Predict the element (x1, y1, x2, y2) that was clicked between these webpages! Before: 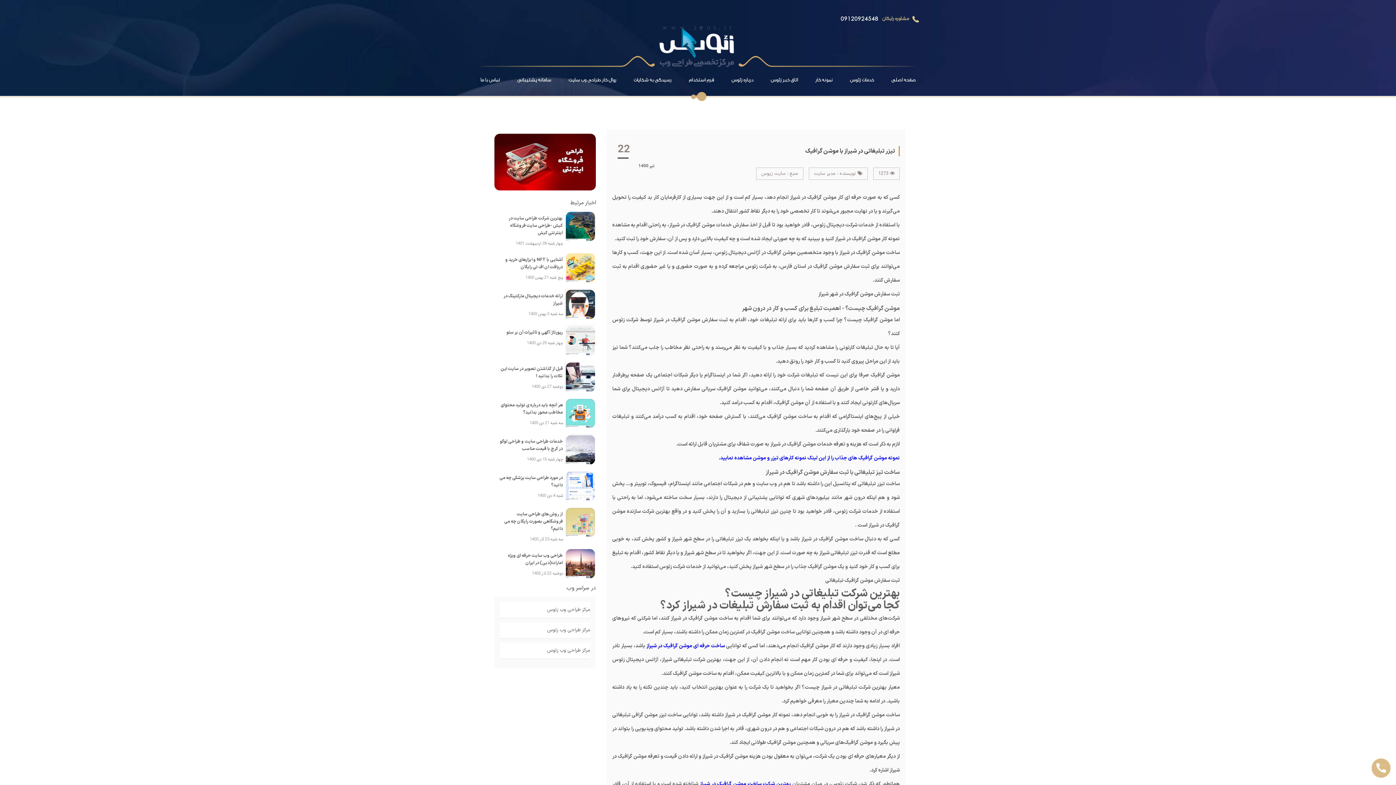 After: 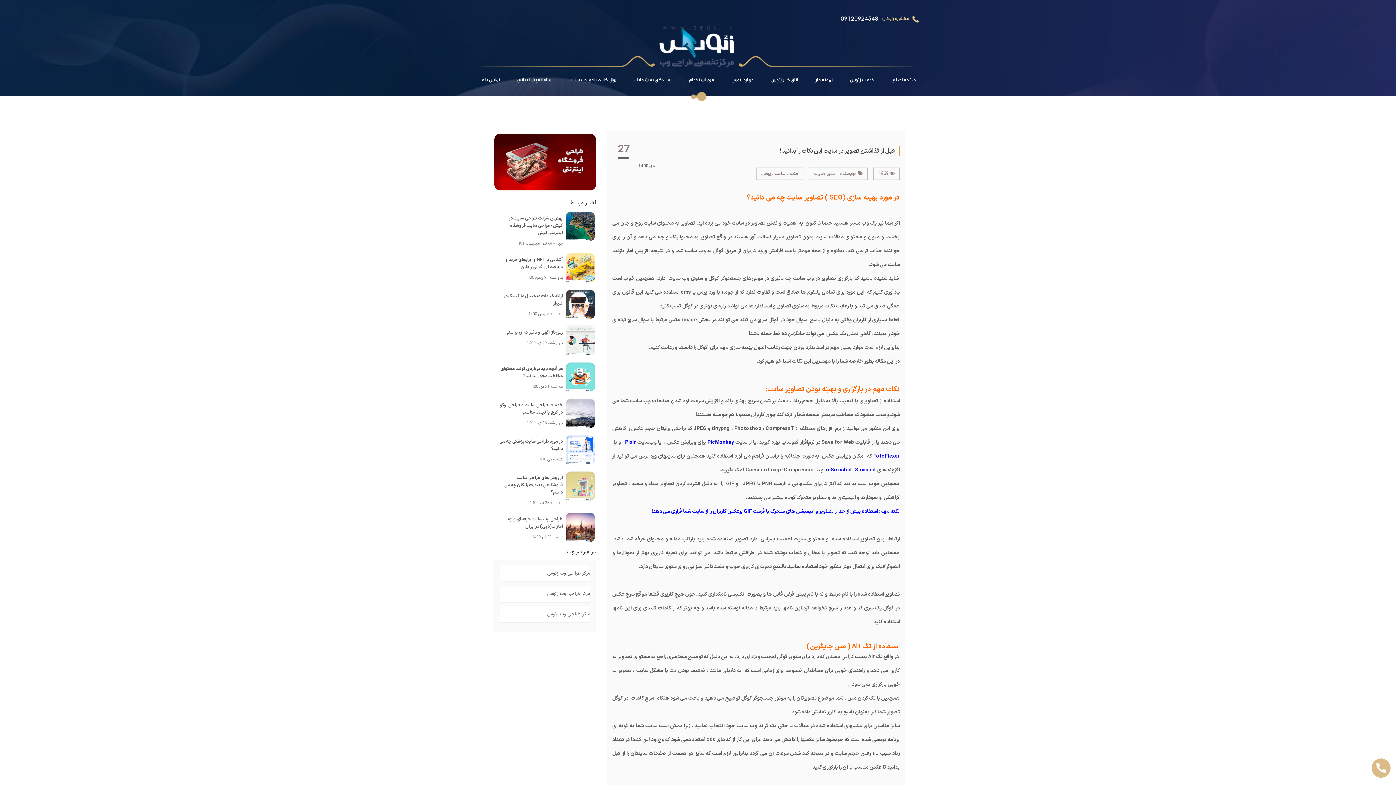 Action: label: قبل از گذاشتن تصویر در سایت این نکات را بدانید !

دوشنبه 27 دی 1400 bbox: (494, 361, 596, 392)